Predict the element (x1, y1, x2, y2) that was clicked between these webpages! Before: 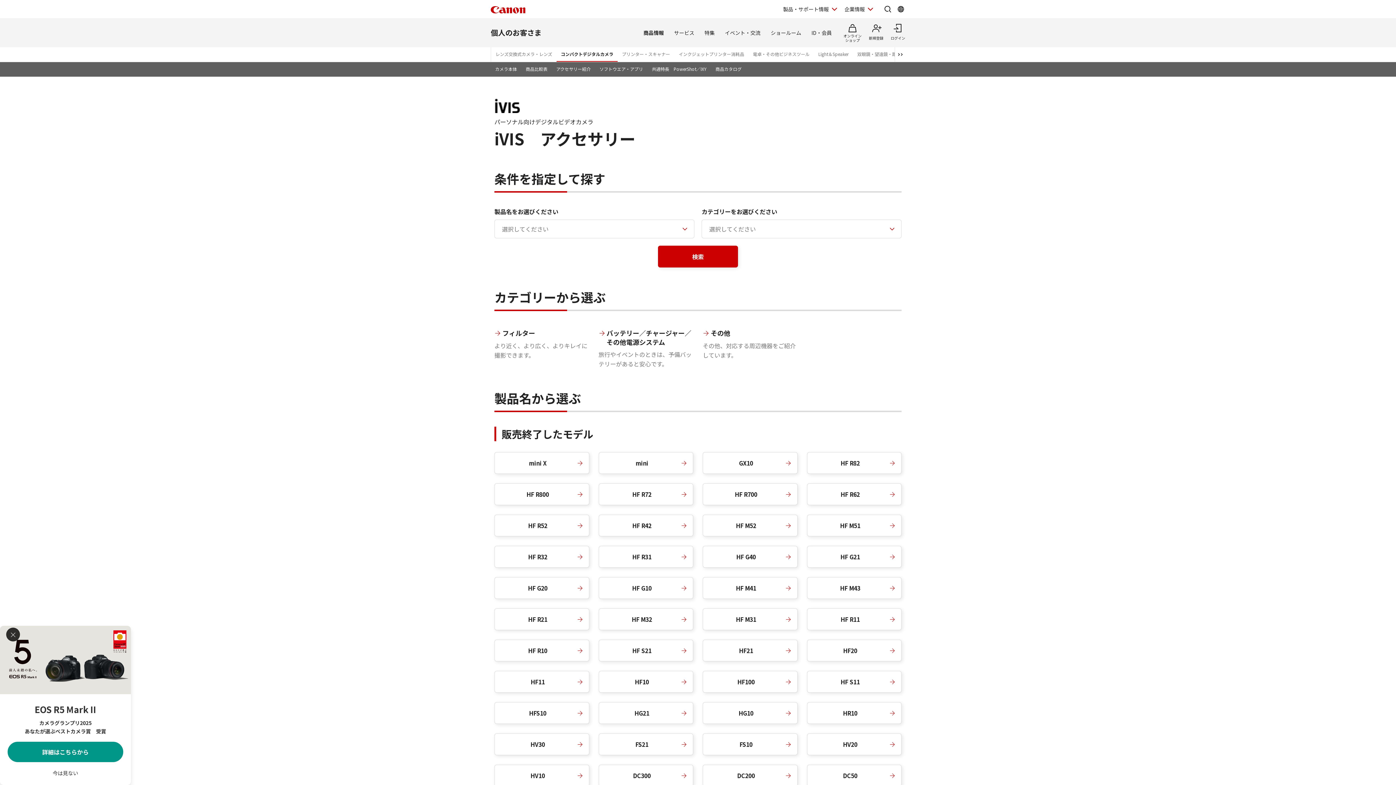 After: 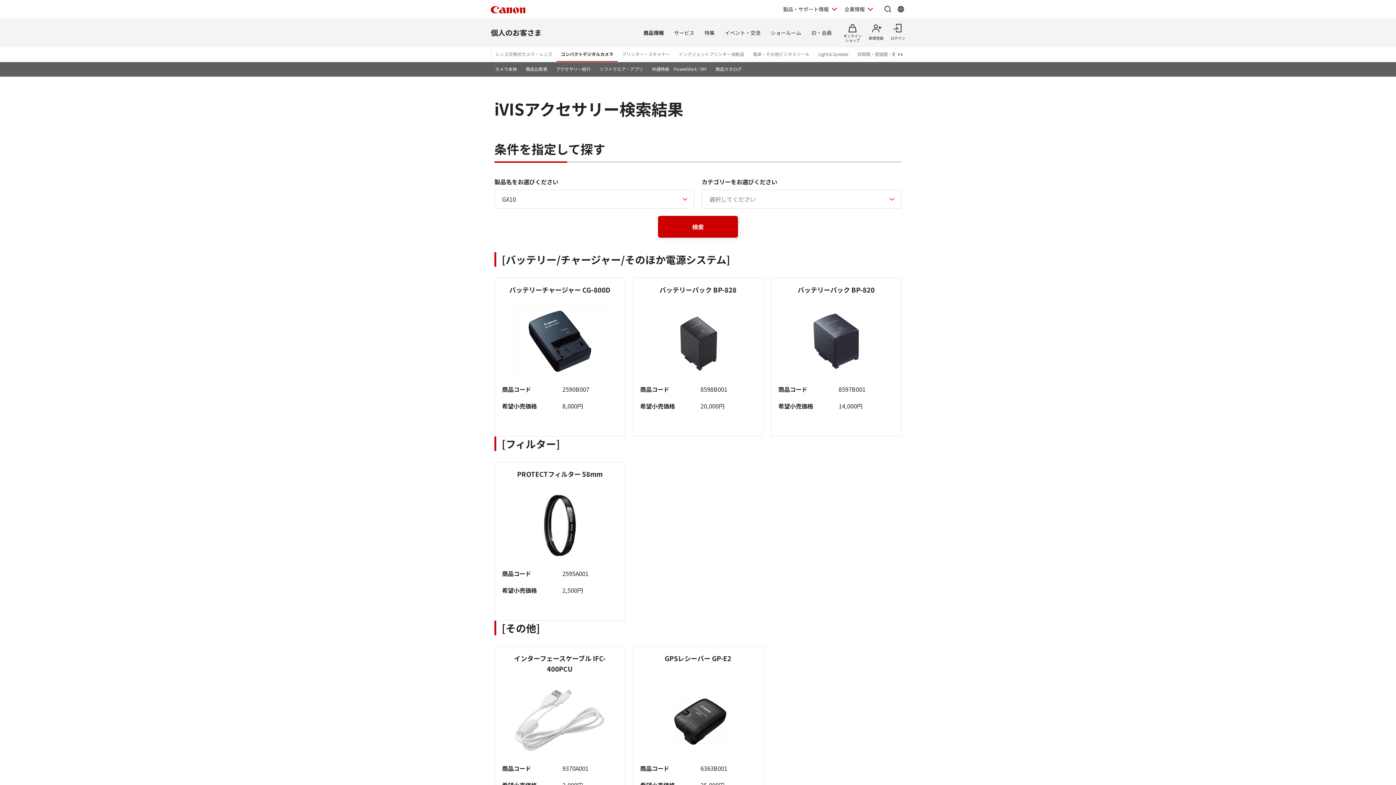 Action: label: GX10 bbox: (702, 452, 797, 474)